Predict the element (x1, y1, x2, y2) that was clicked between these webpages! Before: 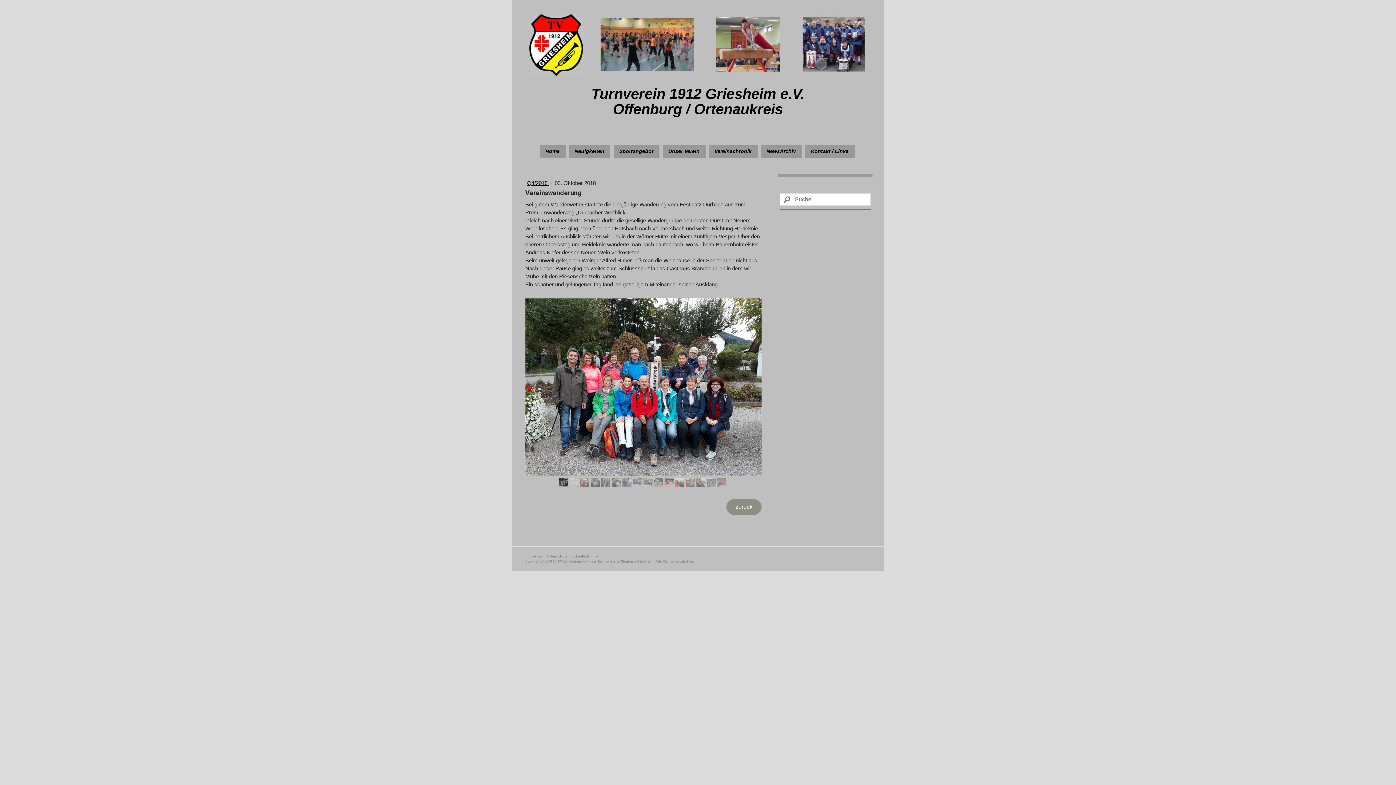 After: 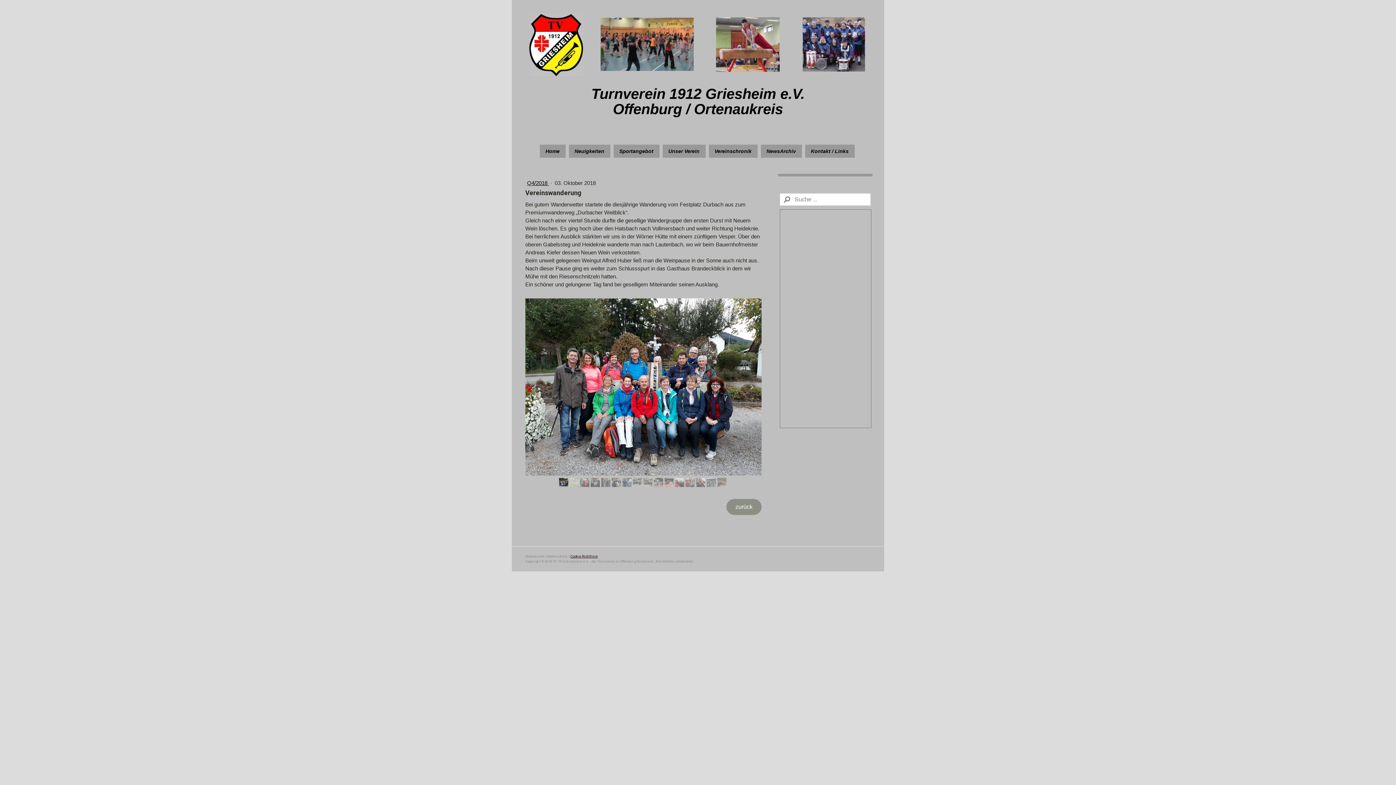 Action: label: Cookie-Richtlinie bbox: (570, 554, 597, 558)